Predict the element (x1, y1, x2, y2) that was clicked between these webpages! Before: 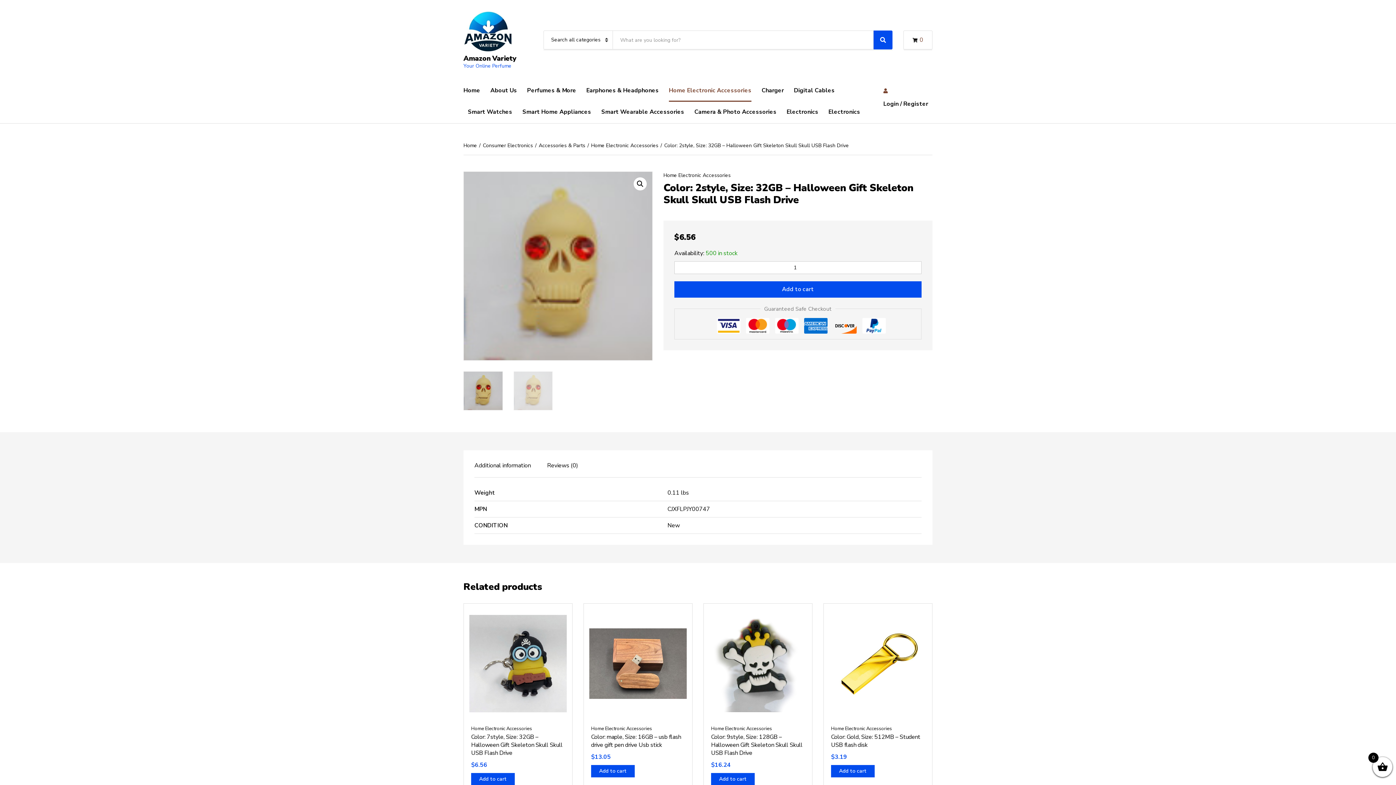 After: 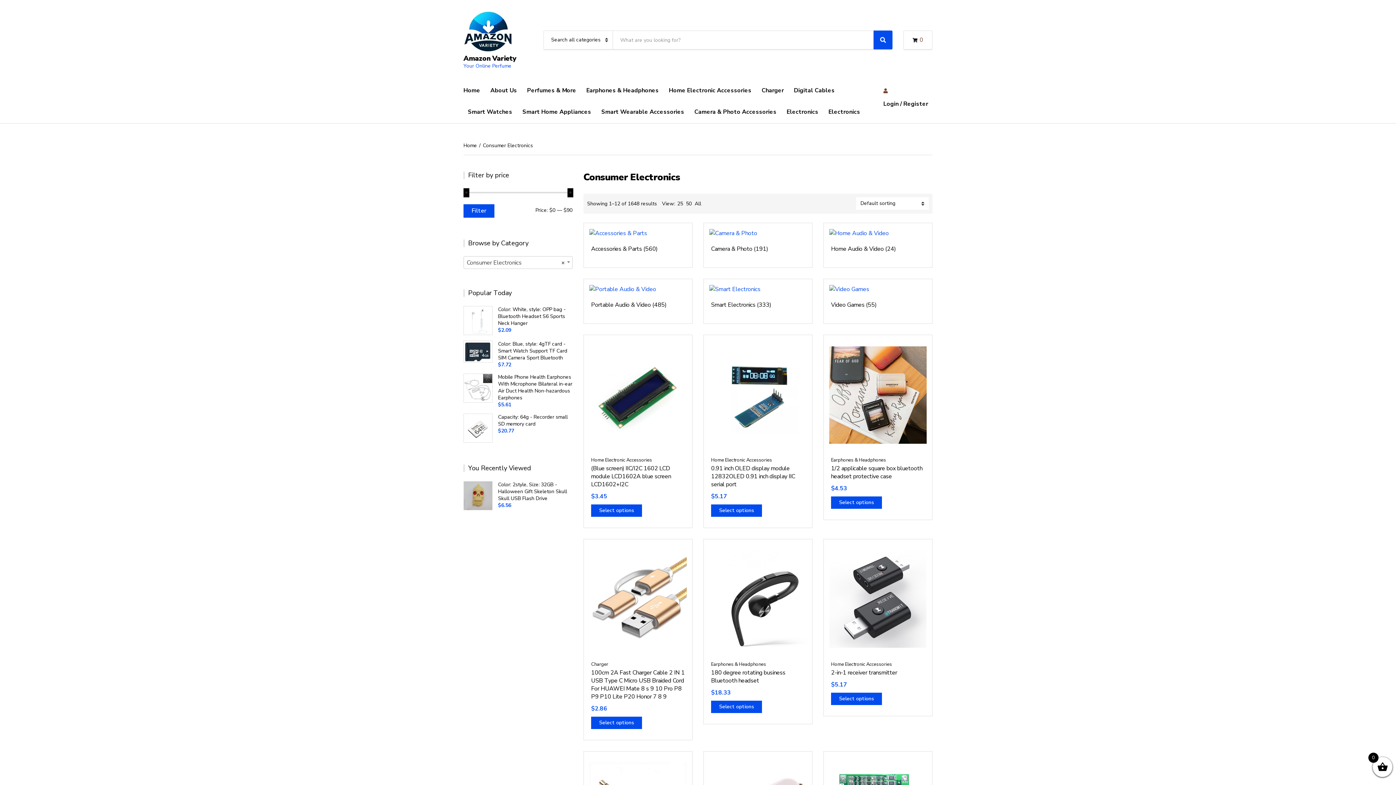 Action: bbox: (482, 142, 533, 148) label: Consumer Electronics